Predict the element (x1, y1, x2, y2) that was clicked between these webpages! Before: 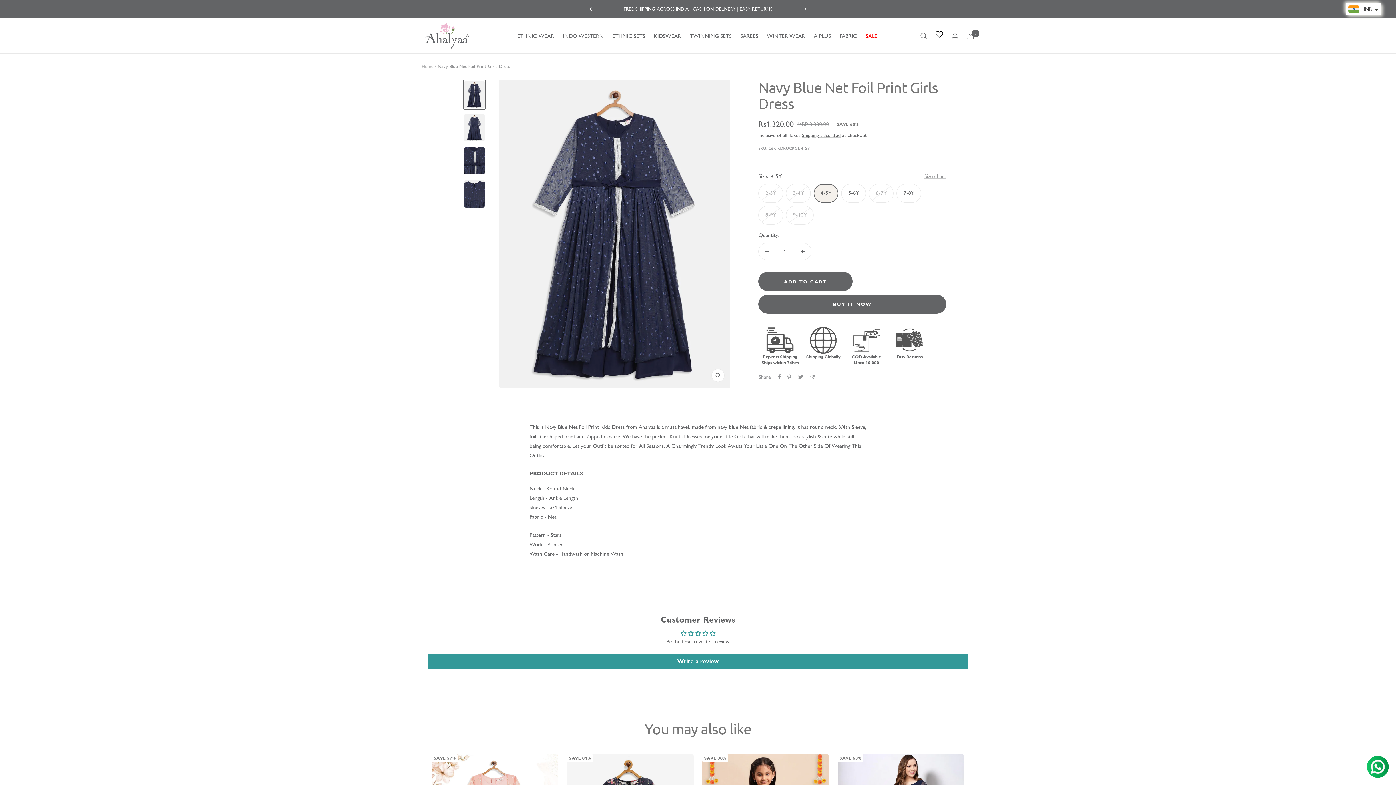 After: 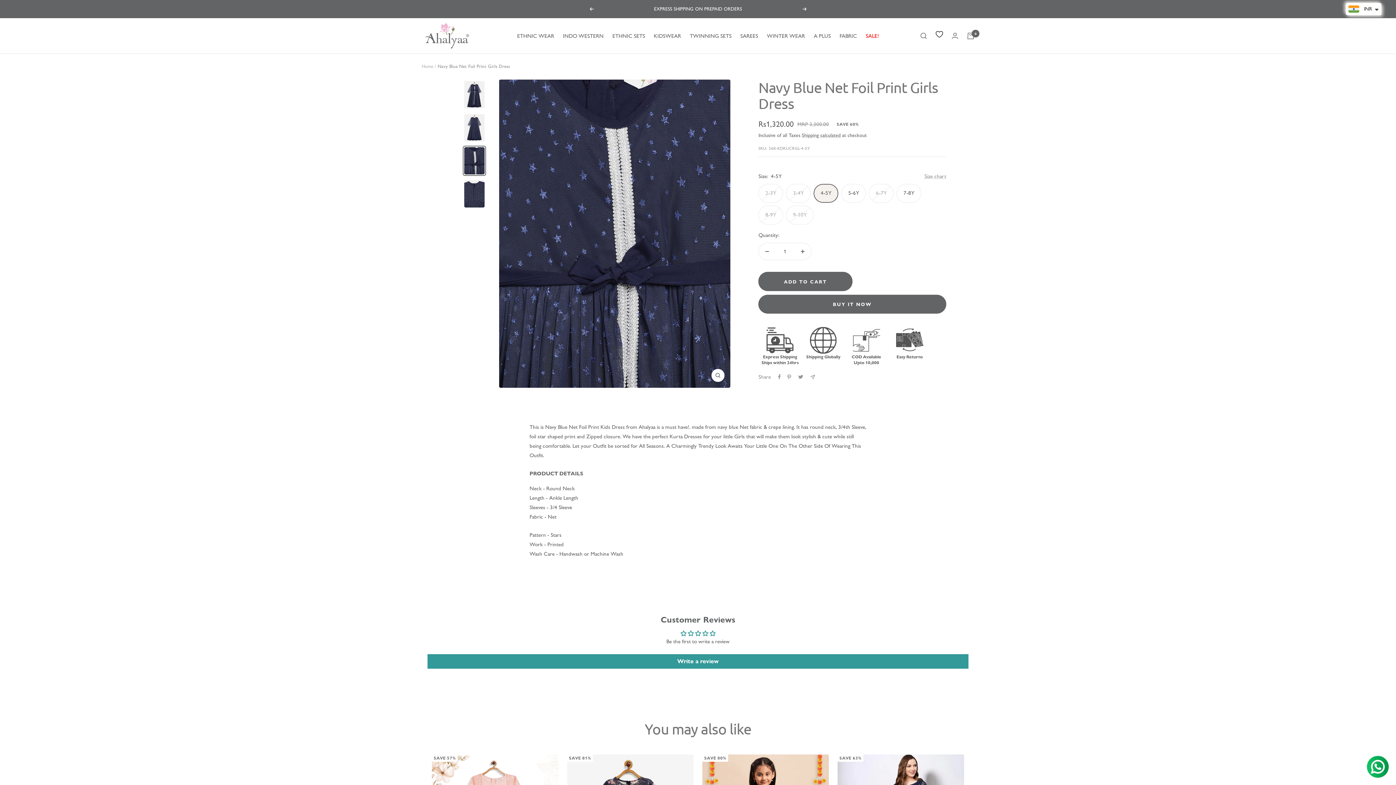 Action: bbox: (462, 145, 486, 176)